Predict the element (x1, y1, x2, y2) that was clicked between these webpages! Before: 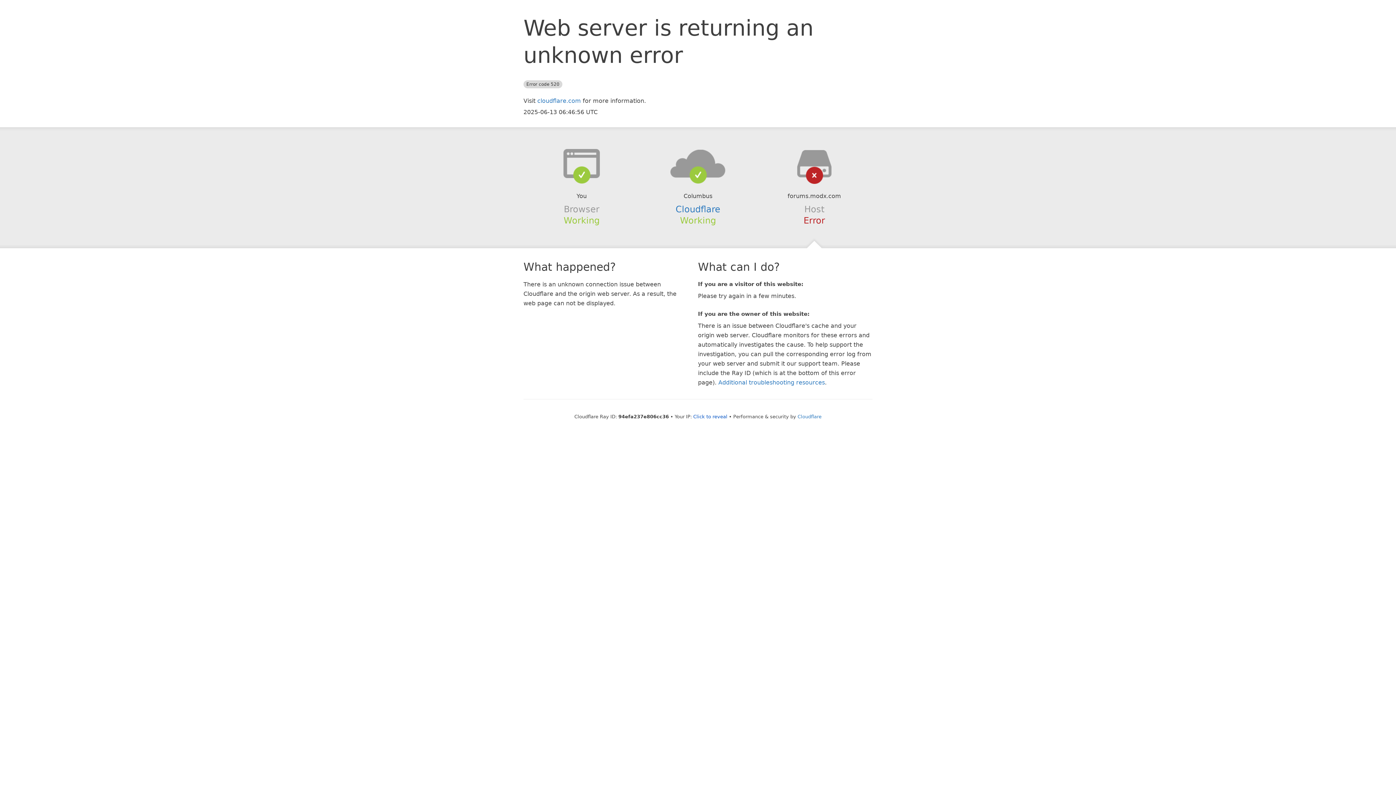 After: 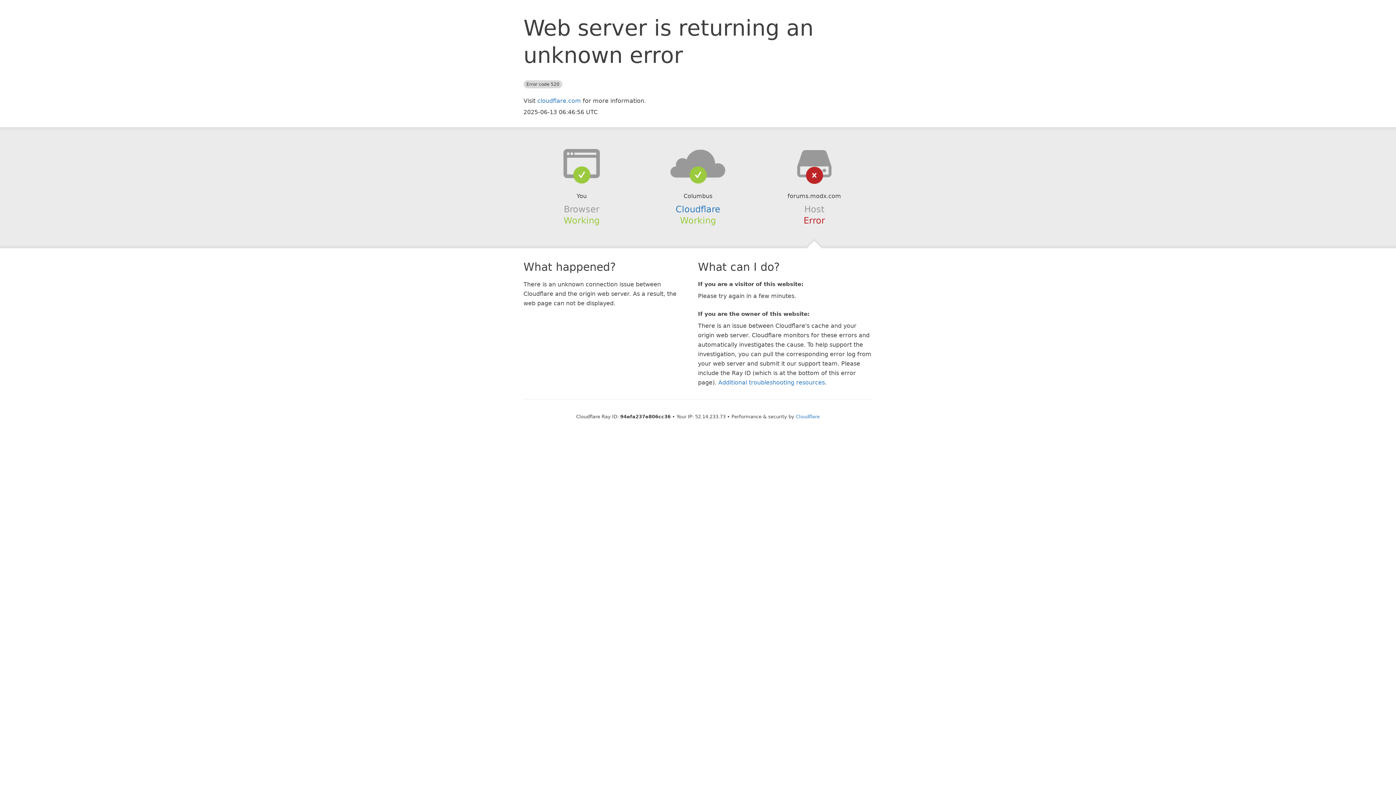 Action: label: Click to reveal bbox: (693, 414, 727, 419)